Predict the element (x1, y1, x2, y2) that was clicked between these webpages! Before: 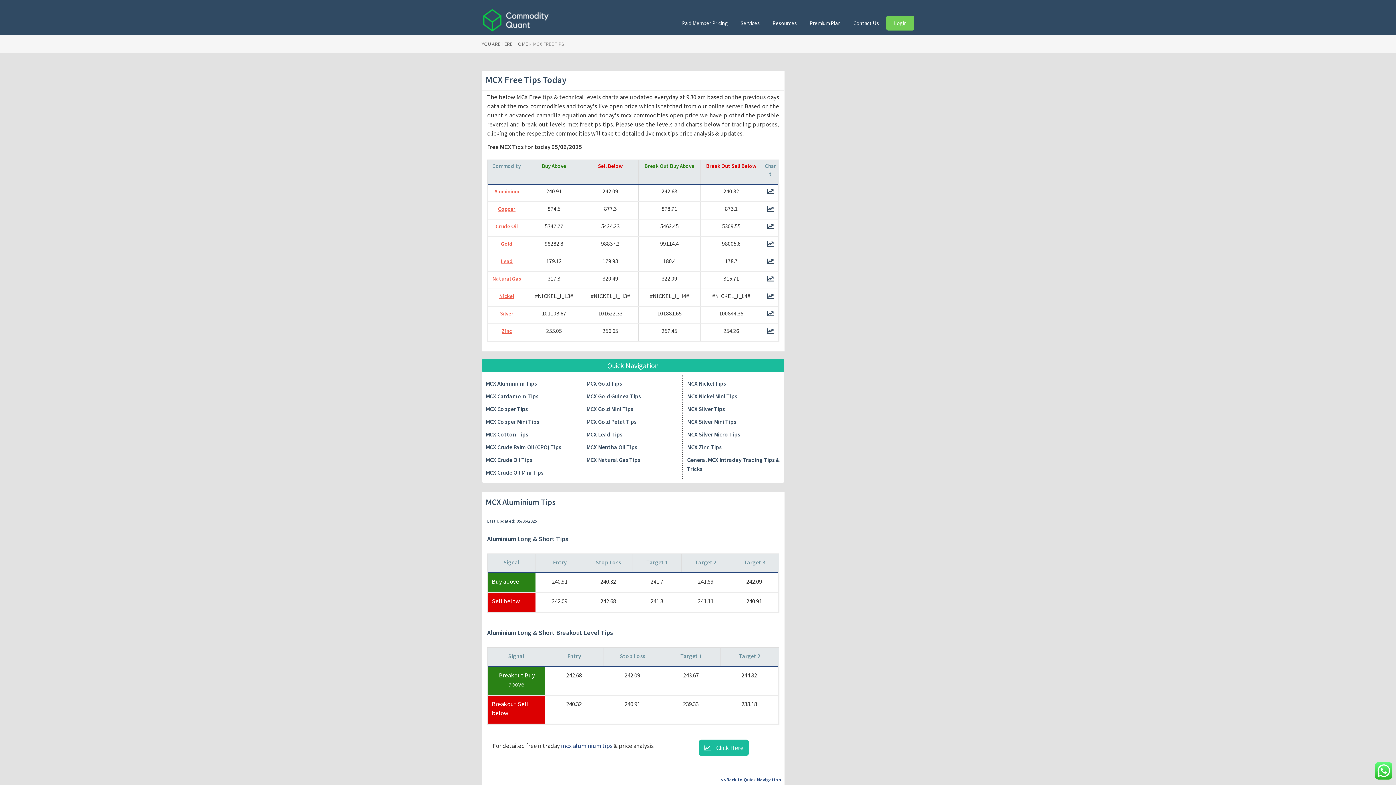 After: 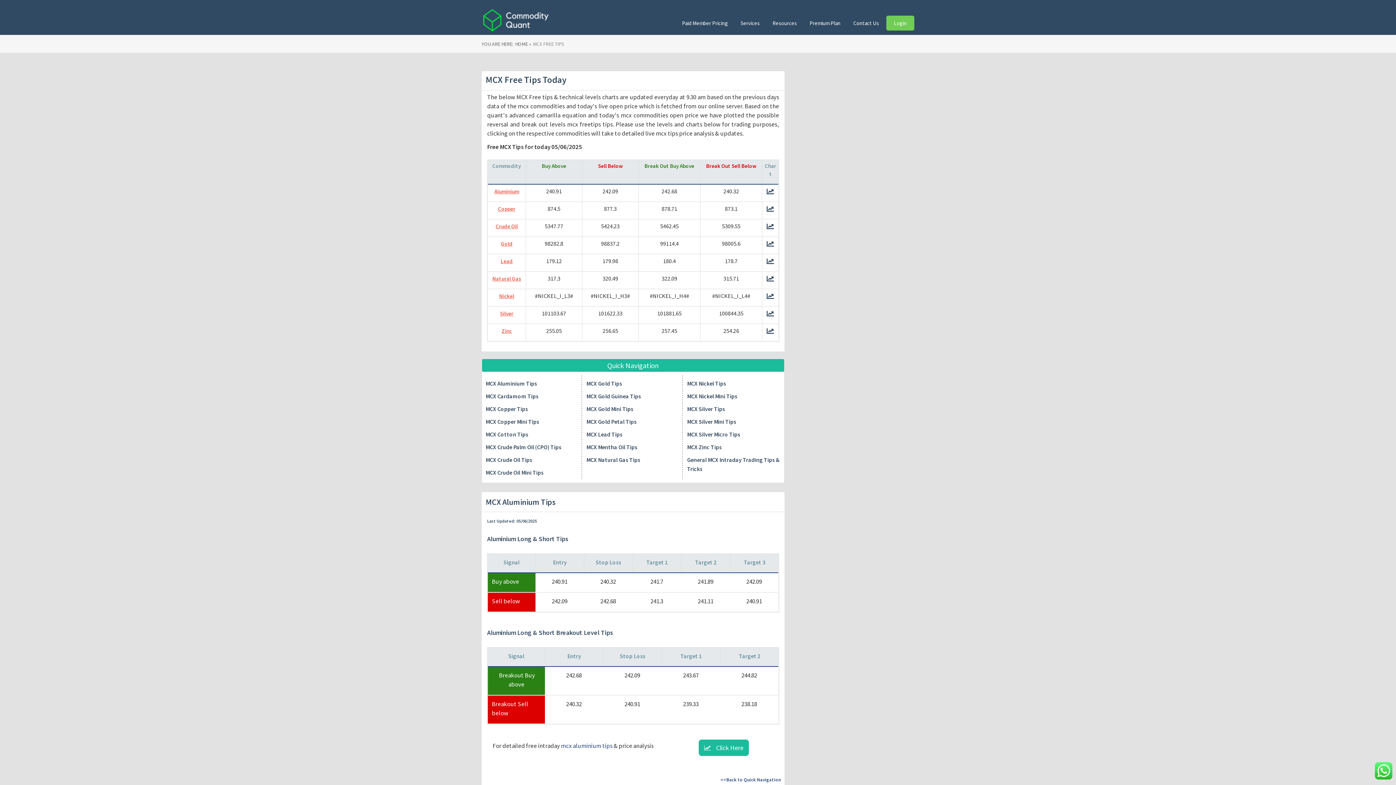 Action: bbox: (764, 188, 776, 195)